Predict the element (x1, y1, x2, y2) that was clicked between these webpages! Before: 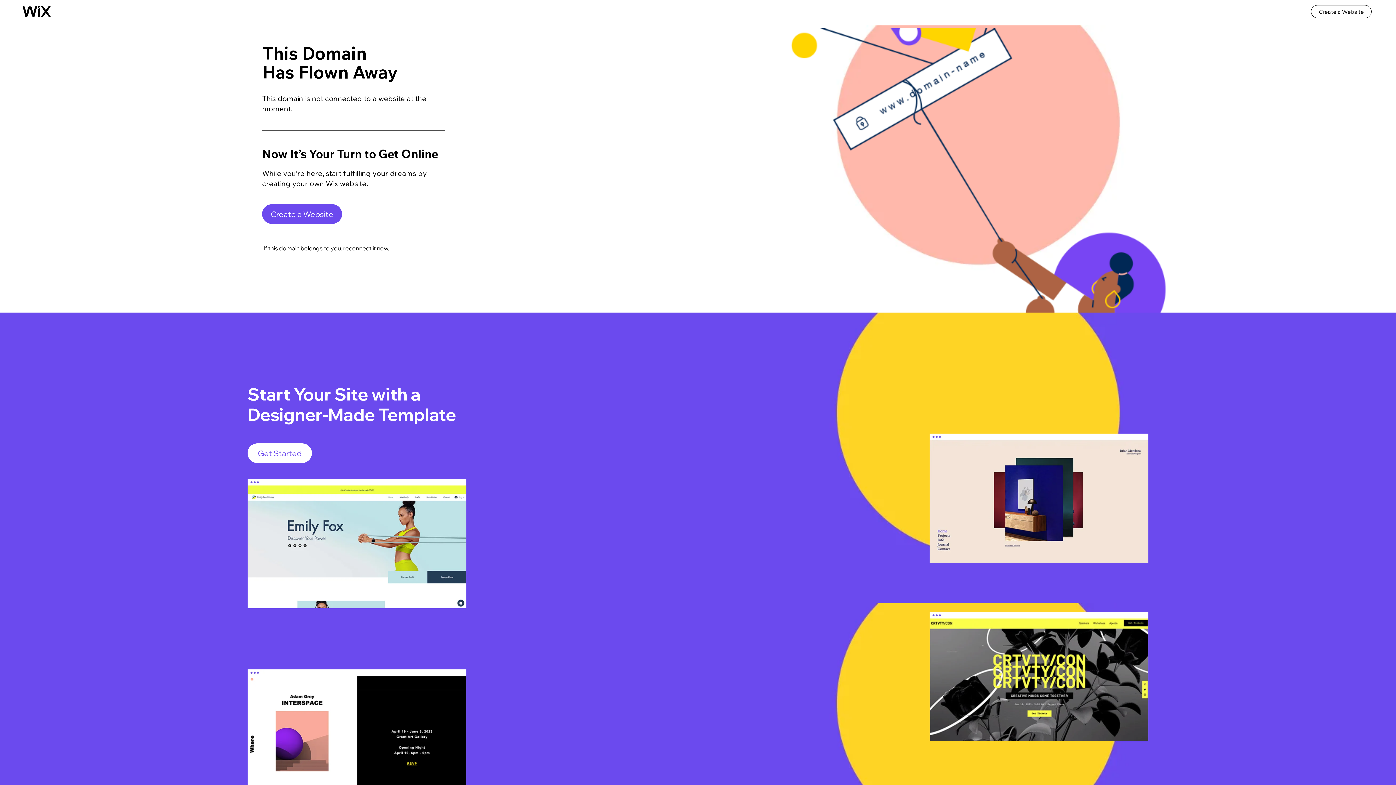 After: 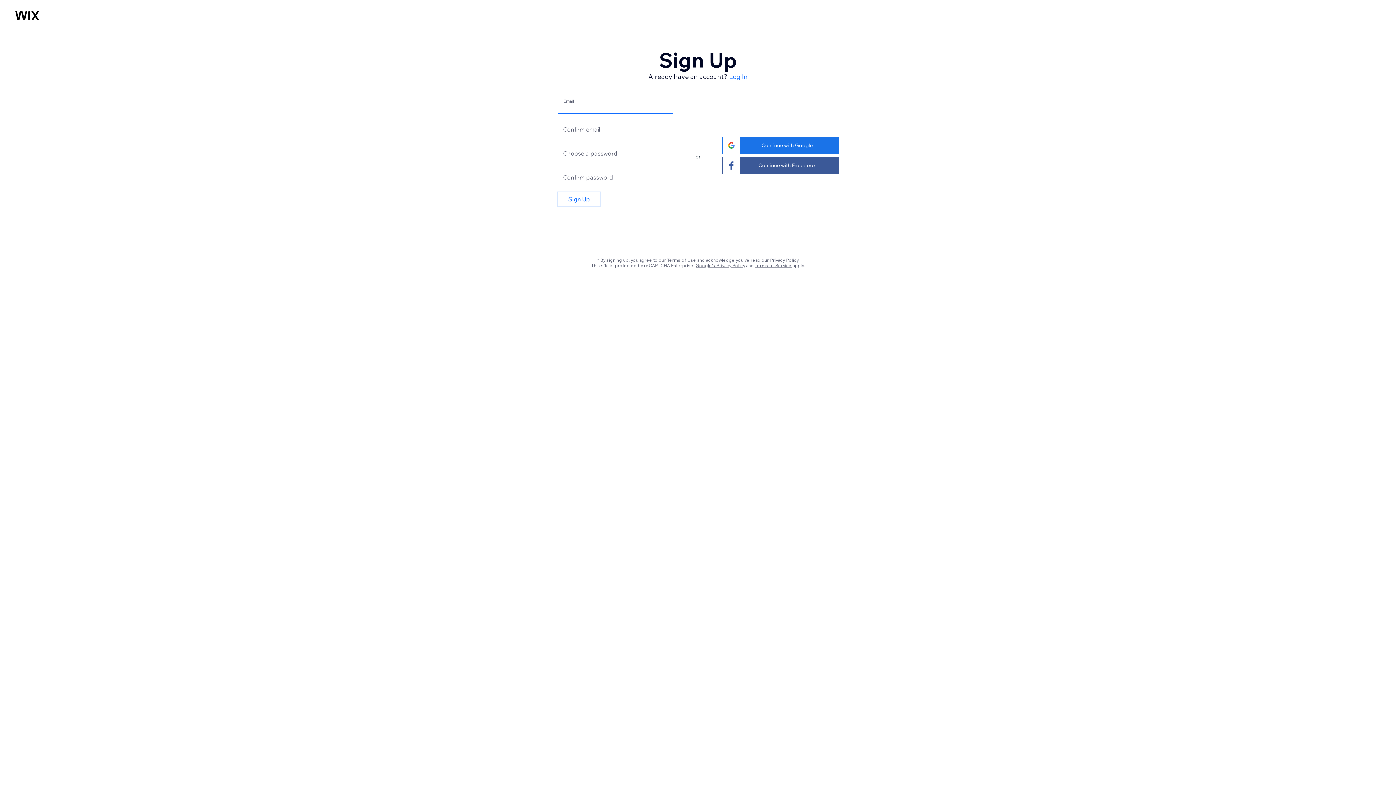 Action: label: Create a Website bbox: (262, 204, 342, 224)